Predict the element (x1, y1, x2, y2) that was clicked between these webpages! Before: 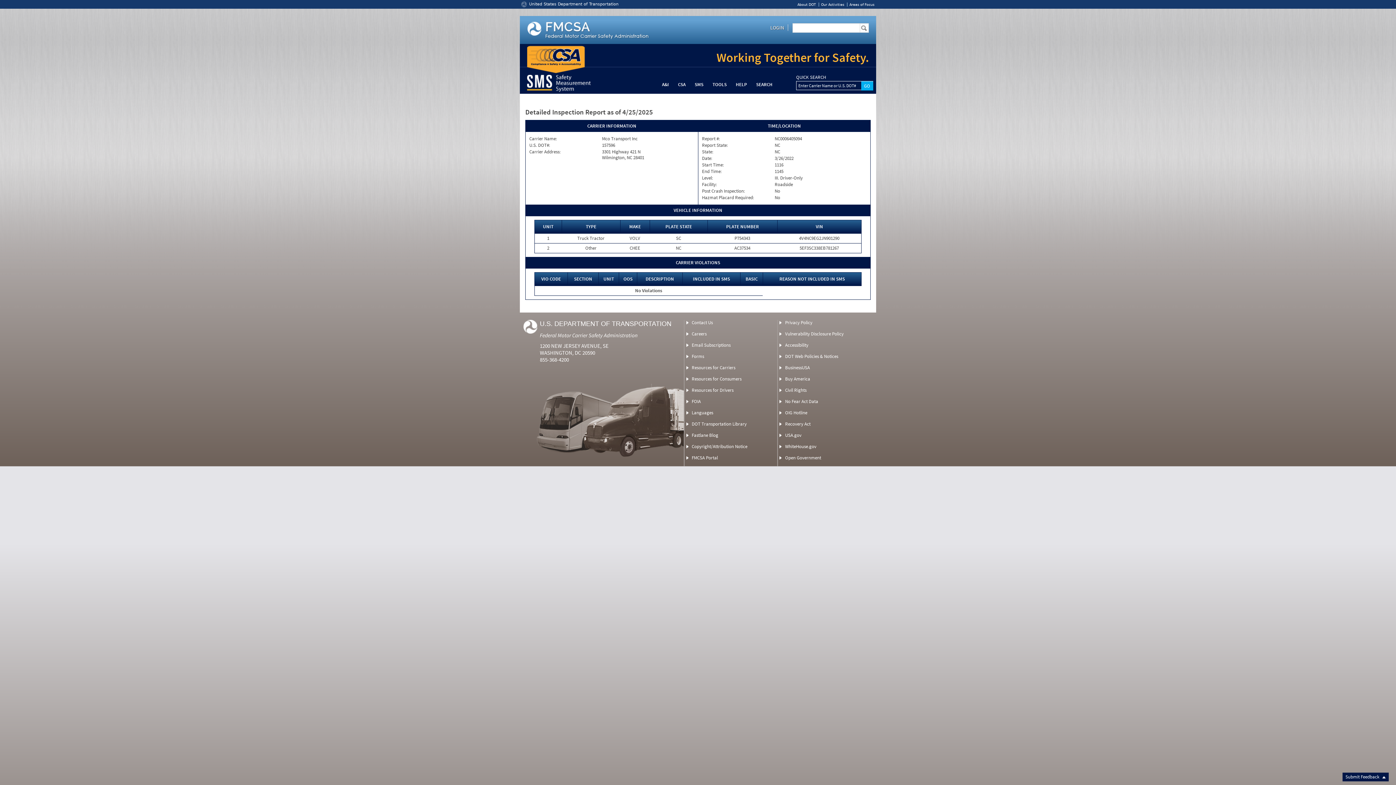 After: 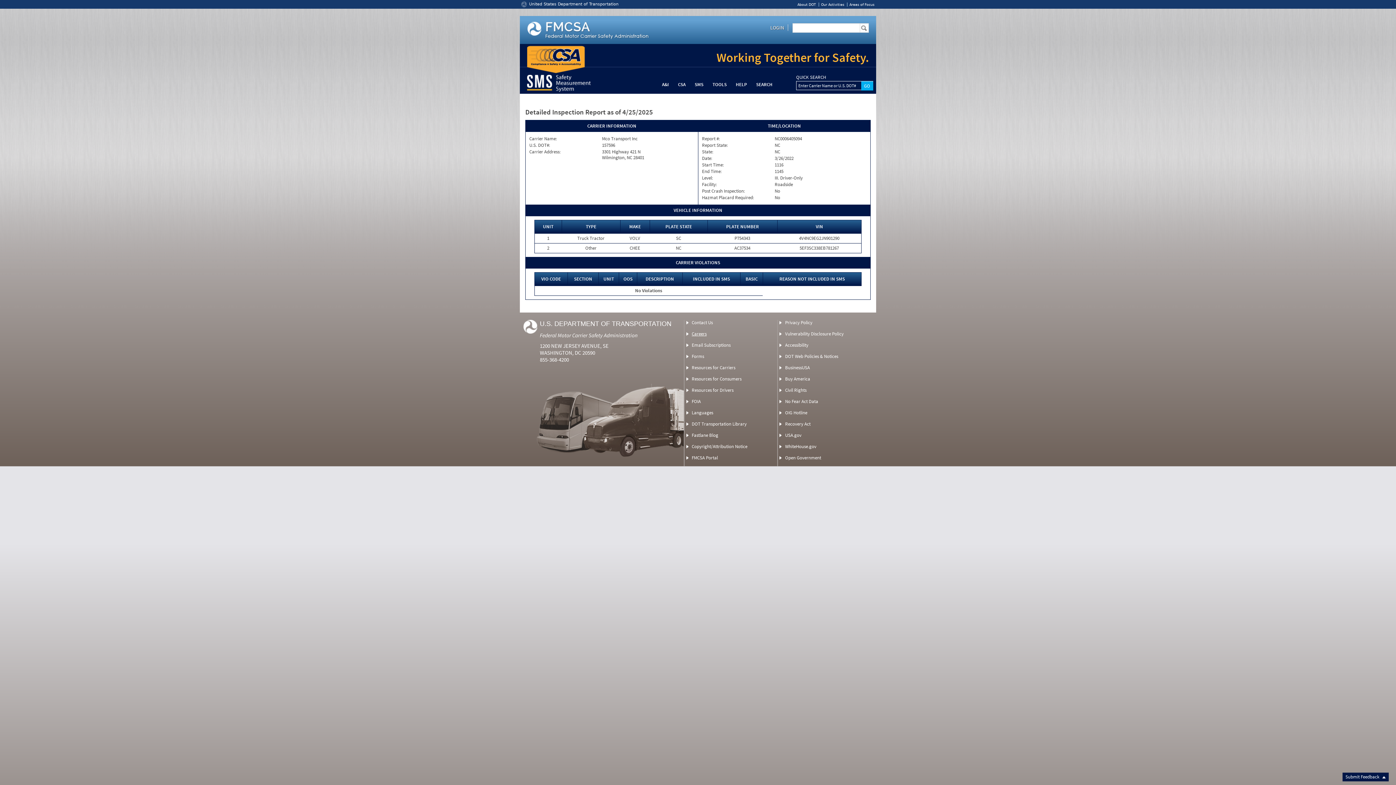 Action: bbox: (691, 330, 706, 337) label: Careers